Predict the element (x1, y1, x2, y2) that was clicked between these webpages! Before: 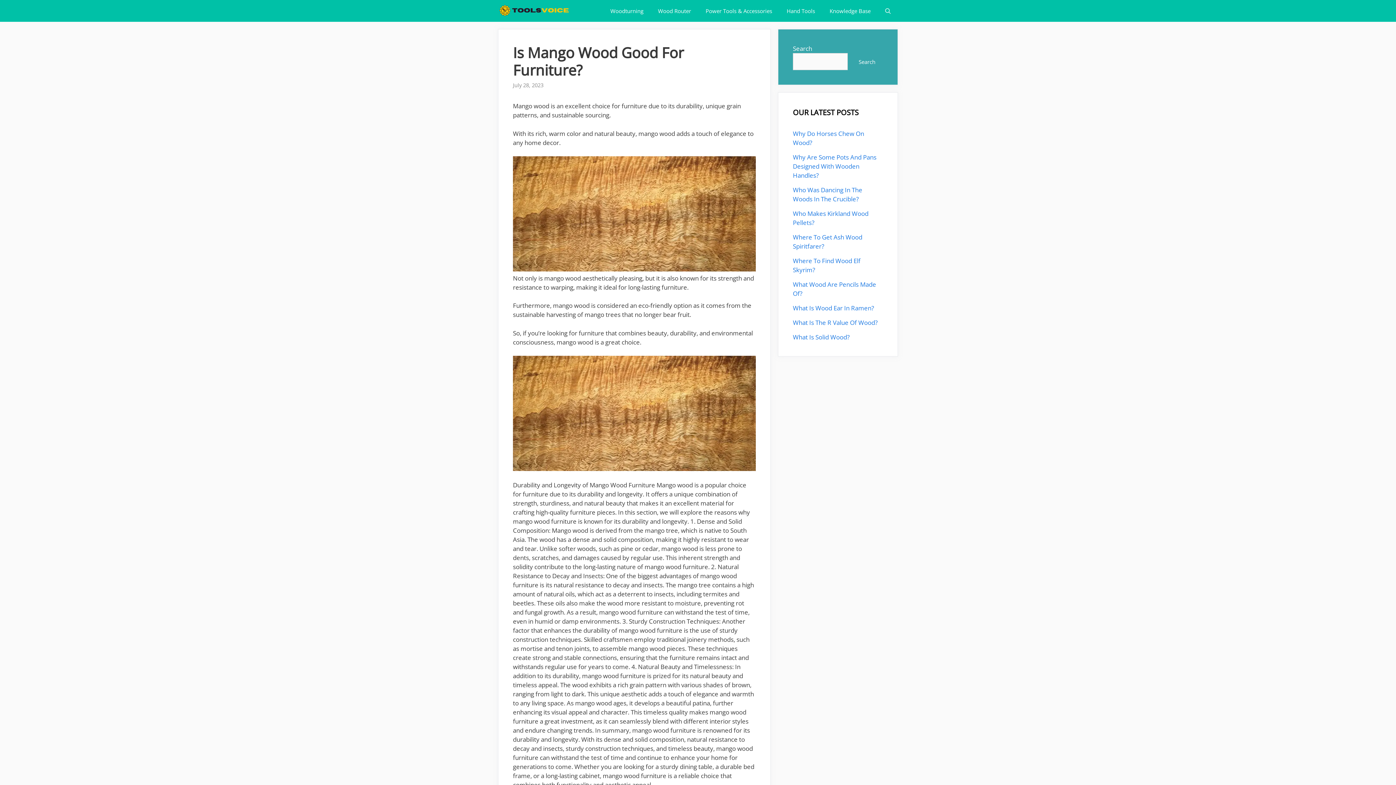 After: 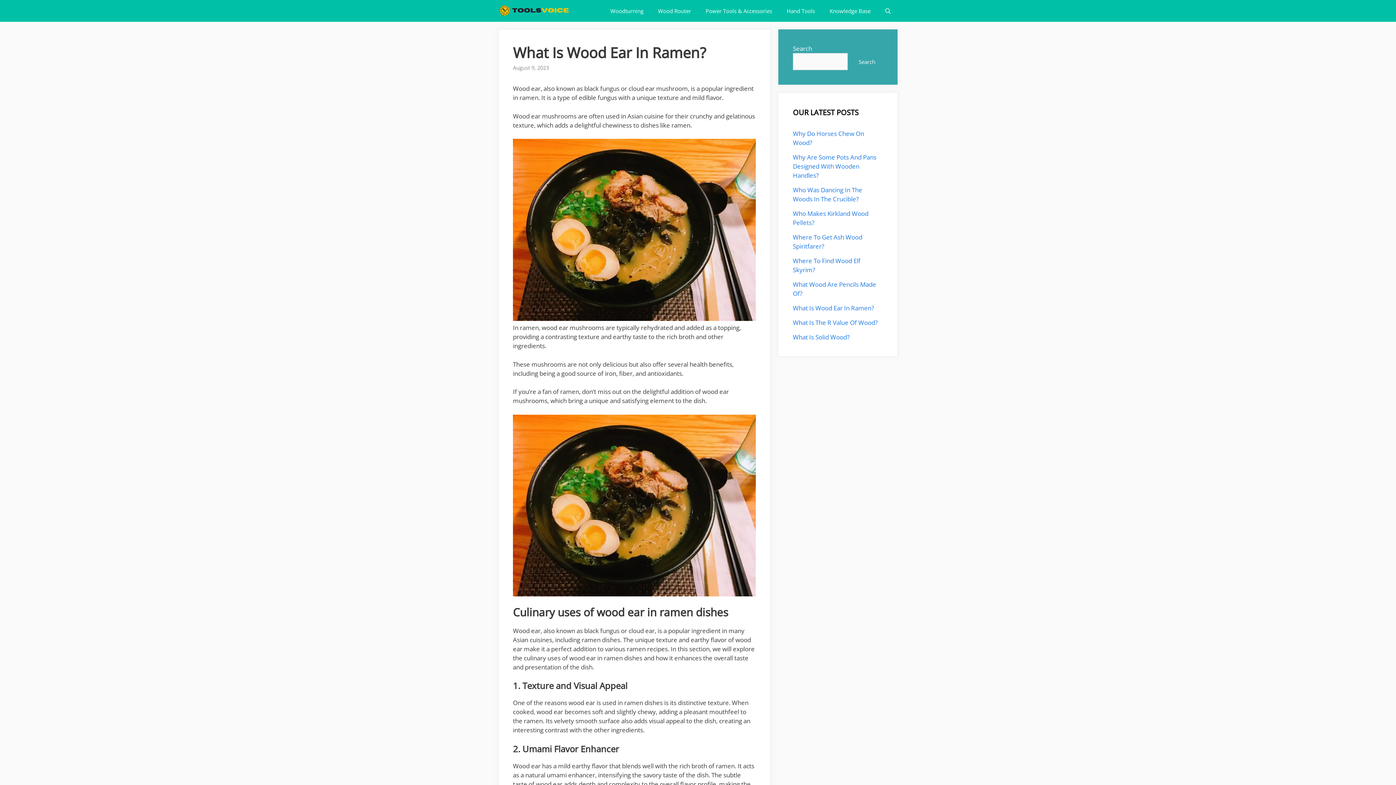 Action: label: What Is Wood Ear In Ramen? bbox: (793, 304, 874, 312)